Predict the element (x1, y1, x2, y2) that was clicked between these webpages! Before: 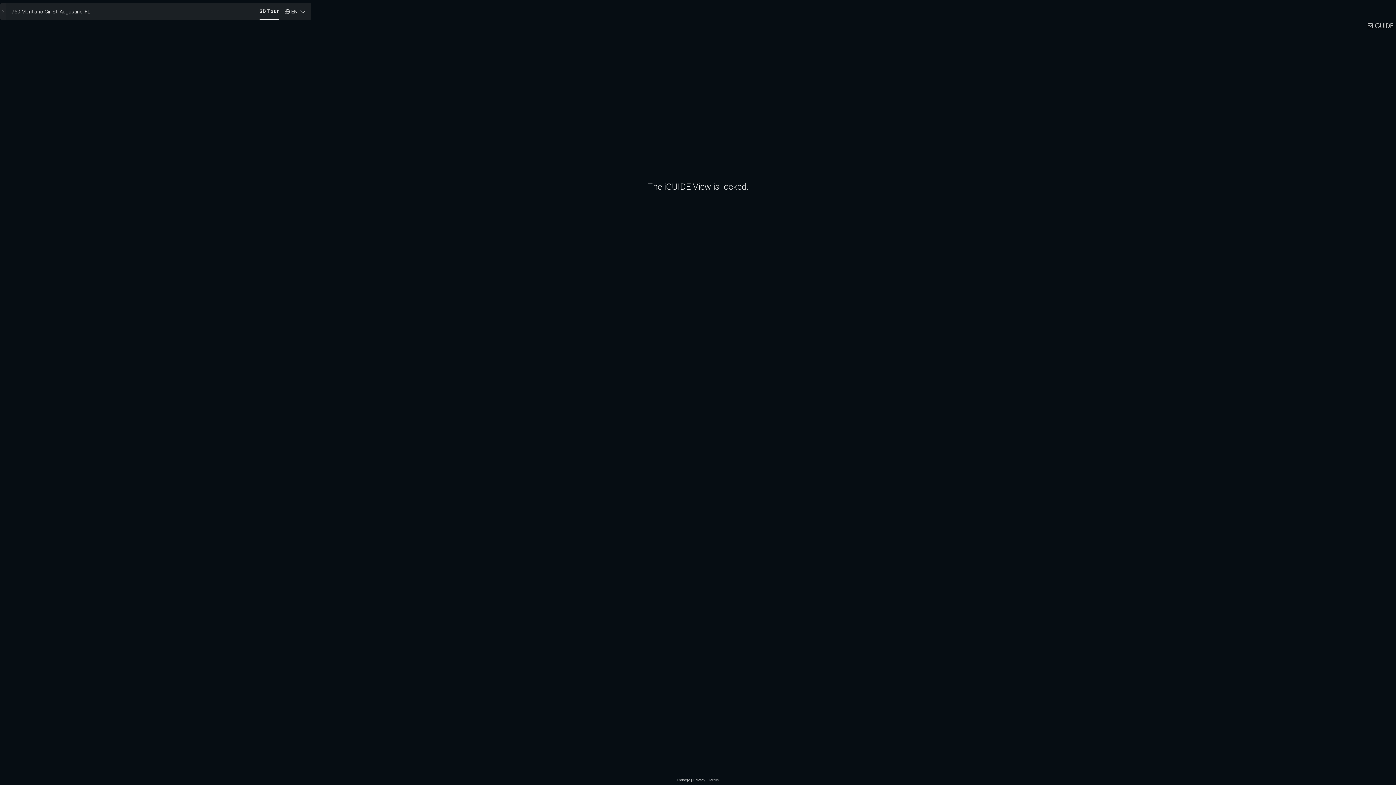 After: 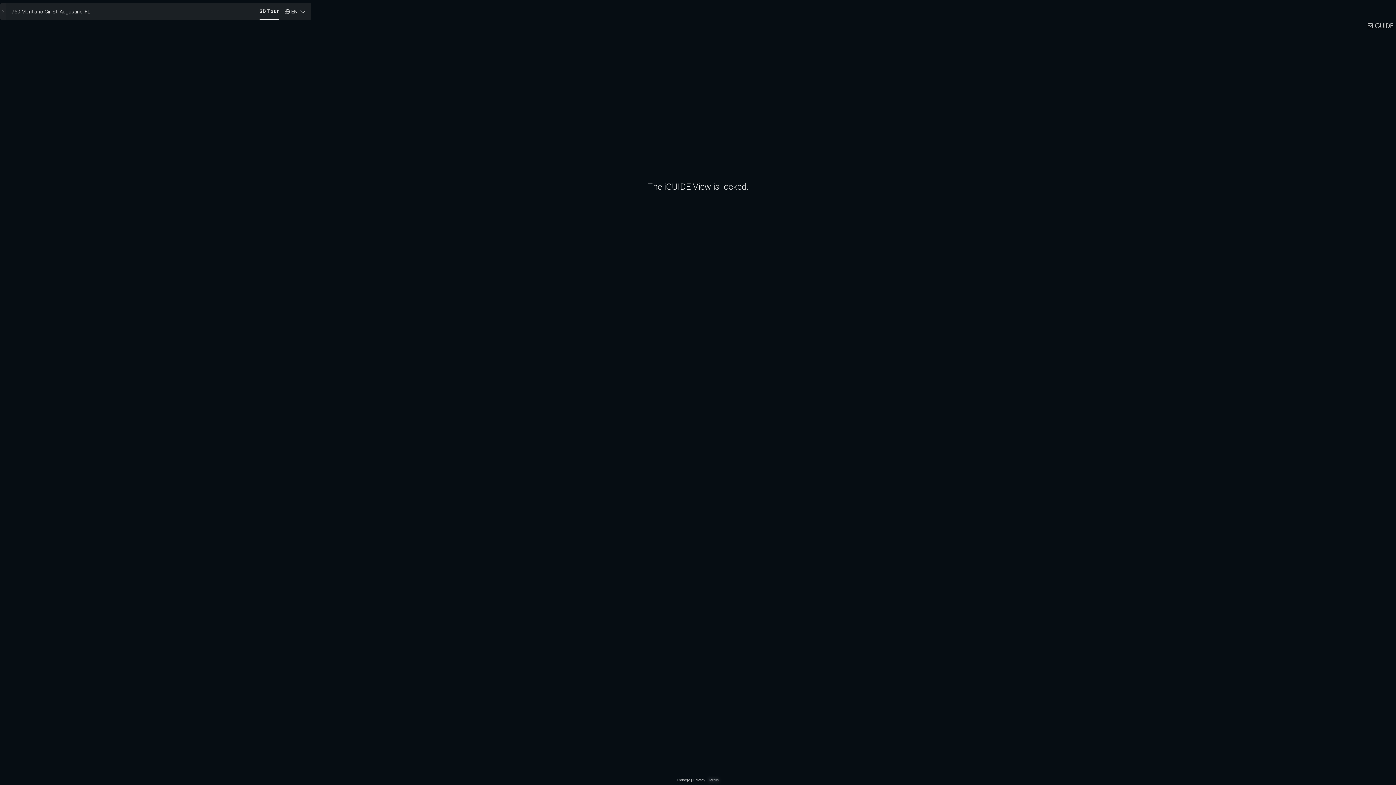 Action: label: Terms bbox: (708, 778, 719, 782)